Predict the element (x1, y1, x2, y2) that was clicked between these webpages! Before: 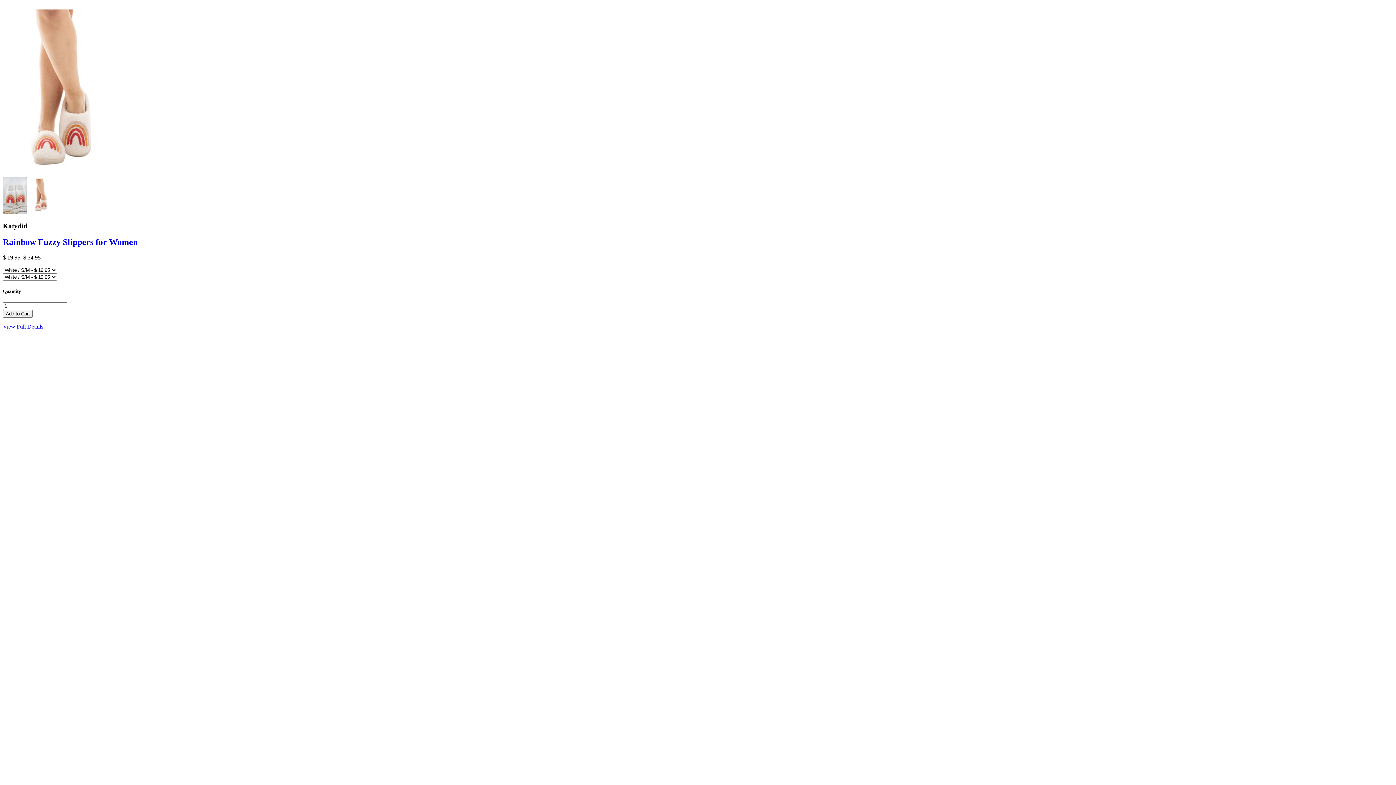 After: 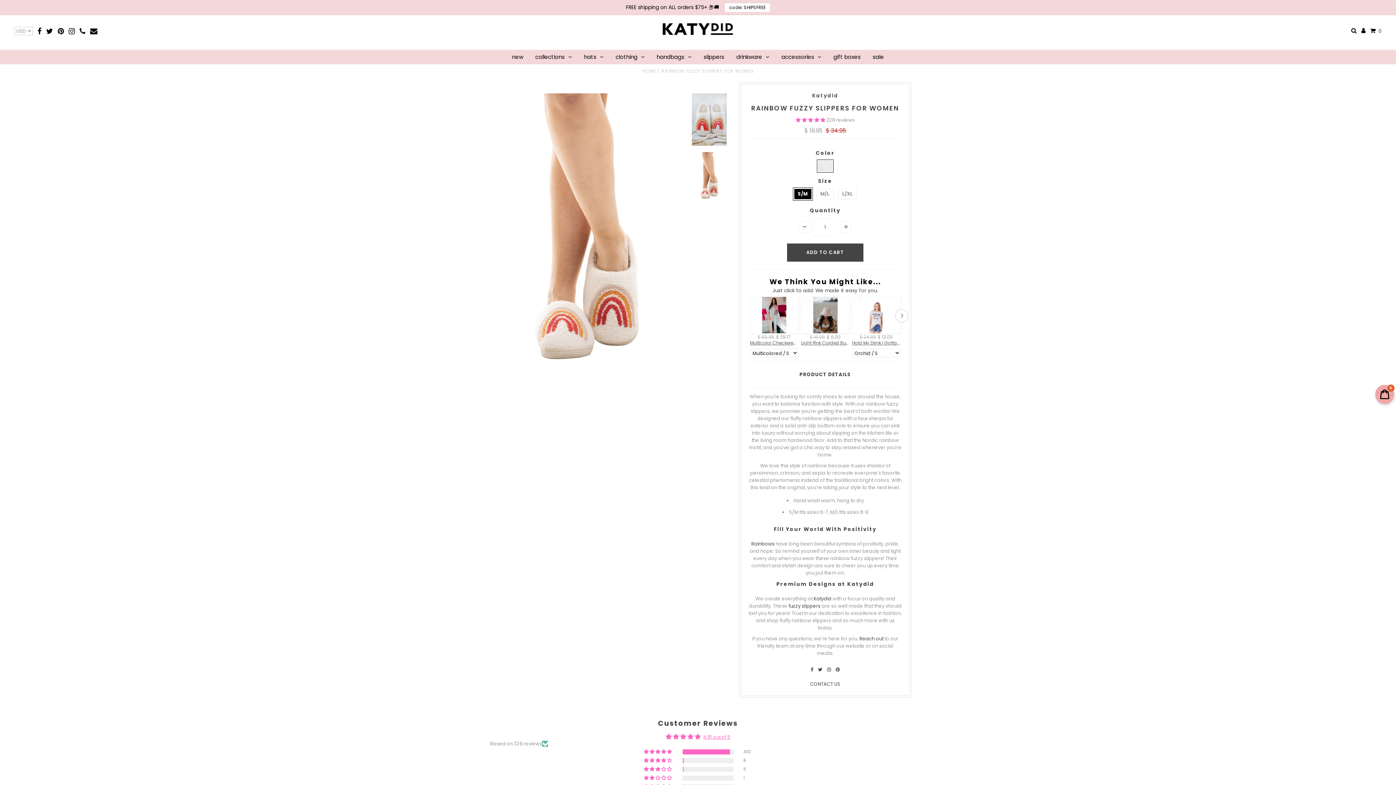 Action: bbox: (2, 237, 137, 246) label: Rainbow Fuzzy Slippers for Women